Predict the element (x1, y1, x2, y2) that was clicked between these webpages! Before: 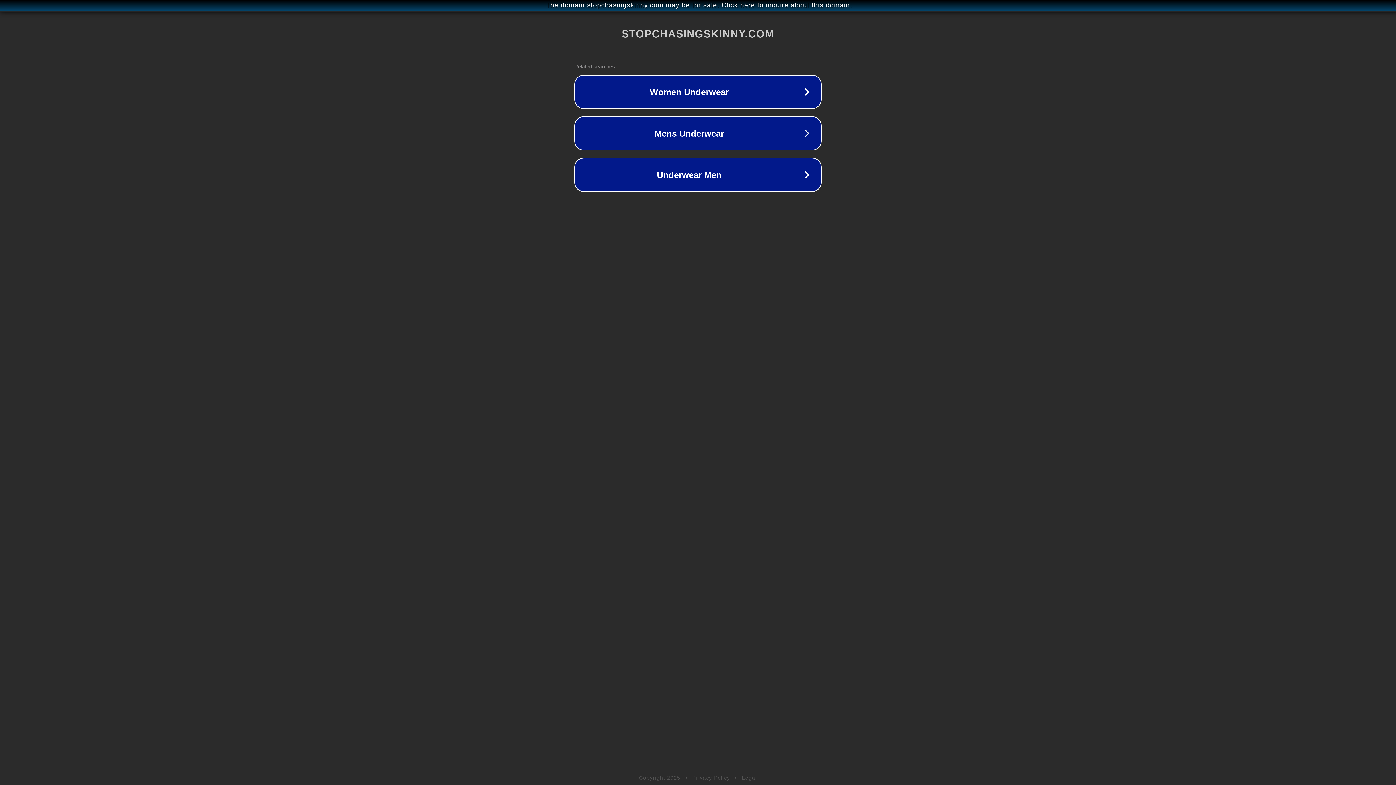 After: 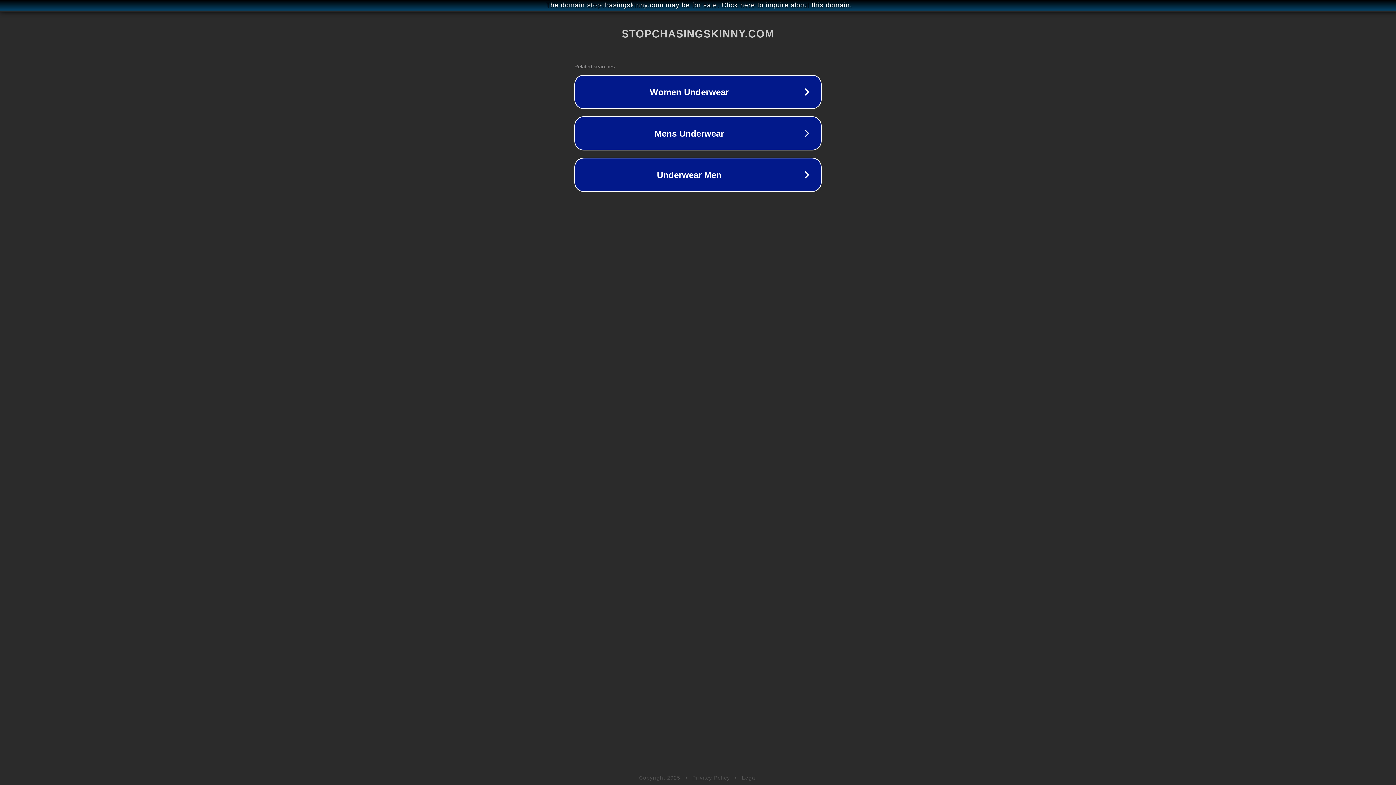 Action: label: Legal bbox: (742, 775, 757, 781)